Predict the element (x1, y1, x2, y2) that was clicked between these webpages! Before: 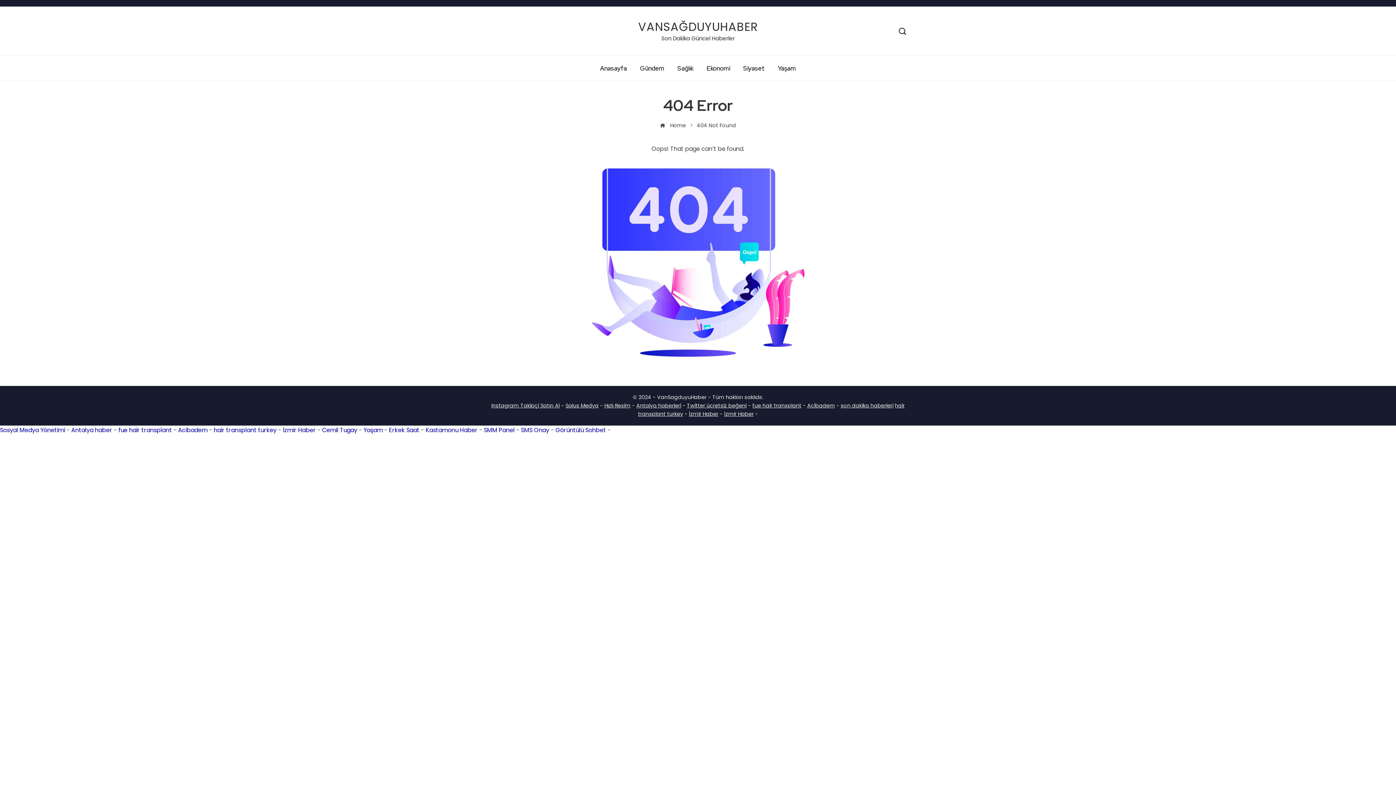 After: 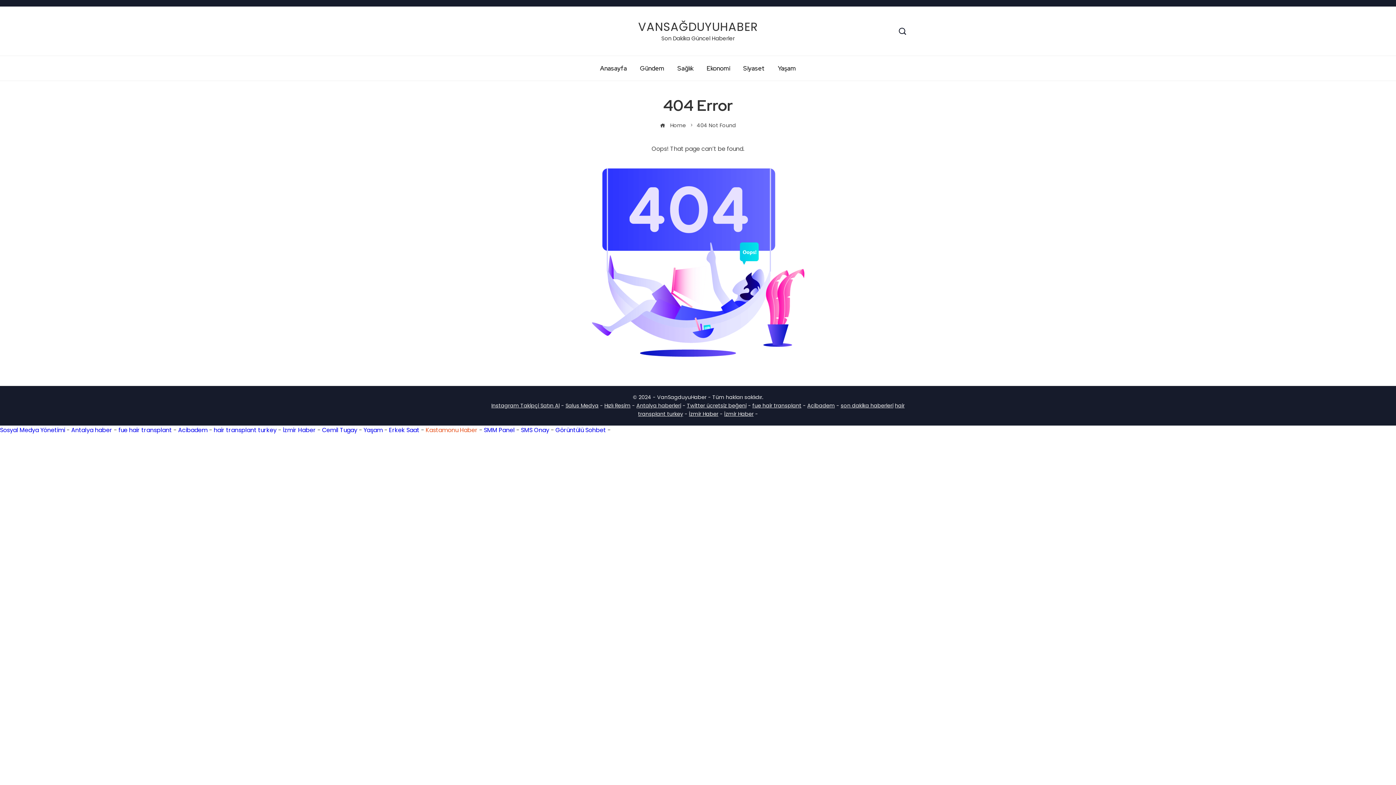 Action: bbox: (425, 426, 477, 434) label: Kastamonu Haber